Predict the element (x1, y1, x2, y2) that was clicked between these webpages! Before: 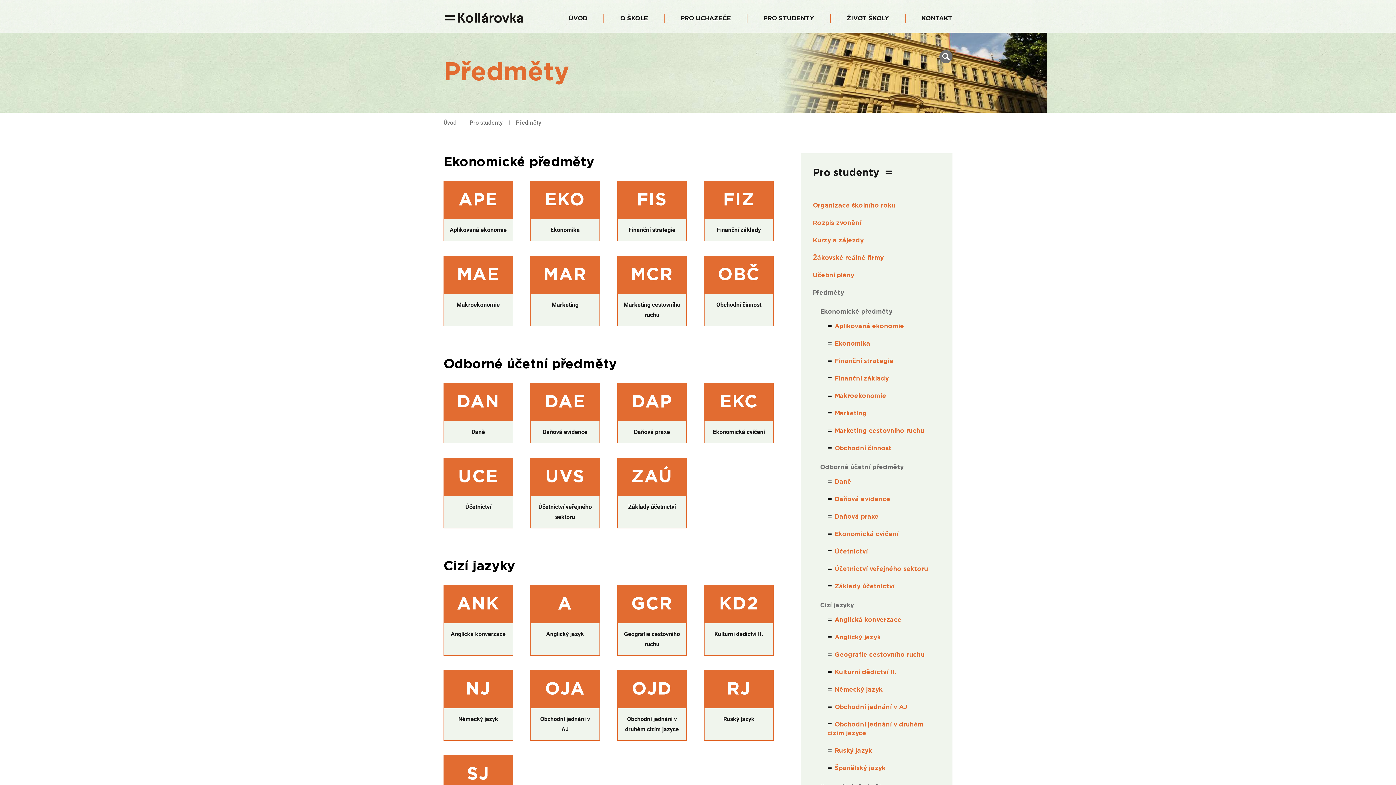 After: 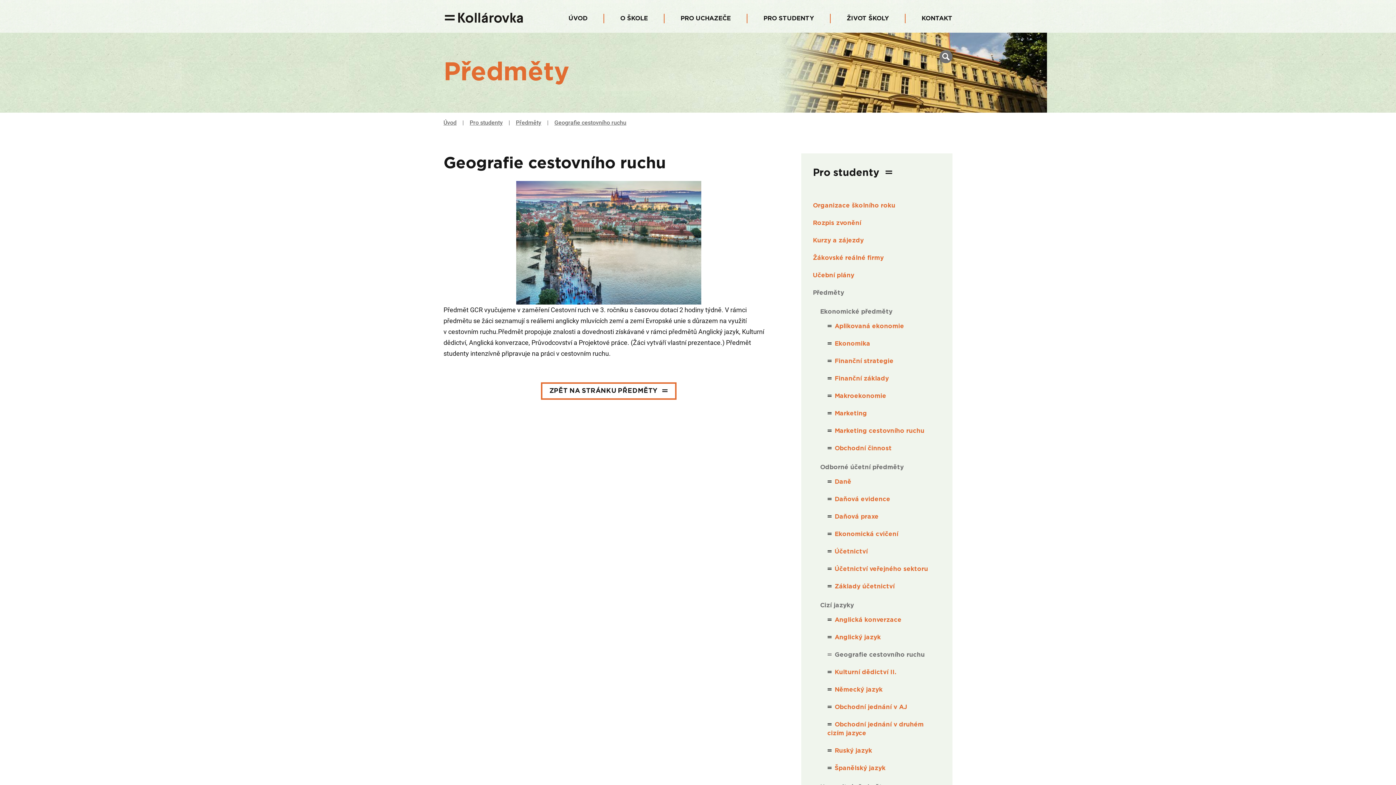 Action: label: GCR
Geografie cestovního ruchu bbox: (617, 585, 686, 655)